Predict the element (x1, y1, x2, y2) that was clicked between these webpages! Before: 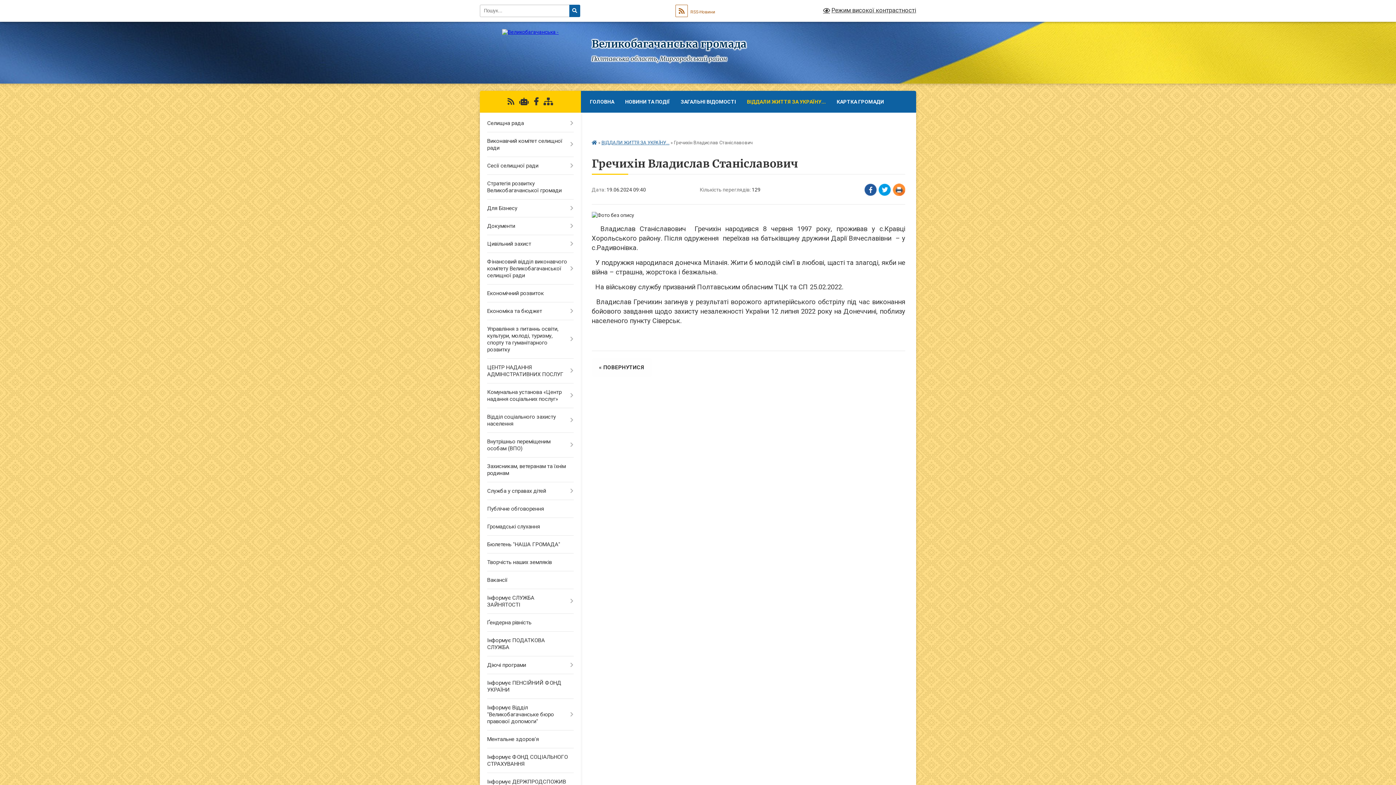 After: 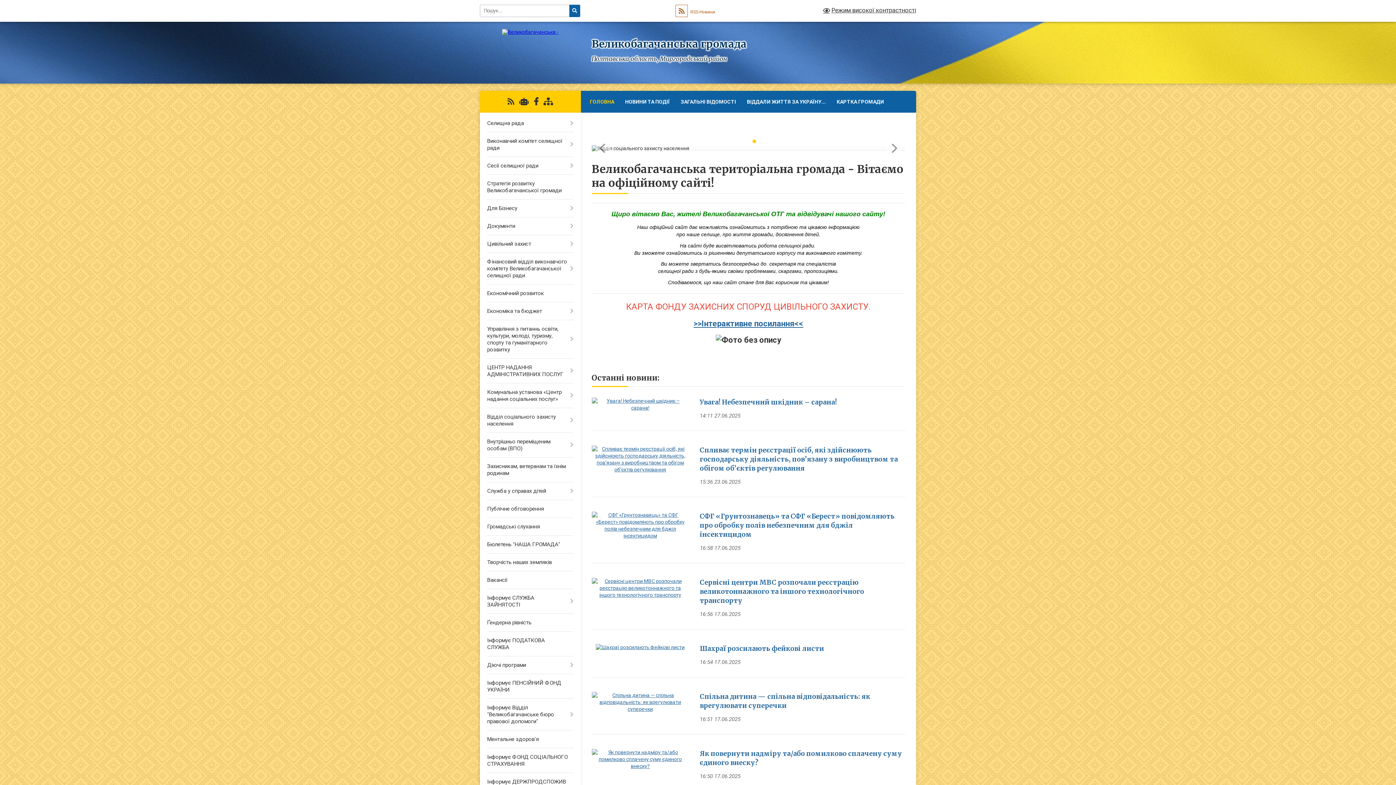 Action: bbox: (591, 140, 597, 145)